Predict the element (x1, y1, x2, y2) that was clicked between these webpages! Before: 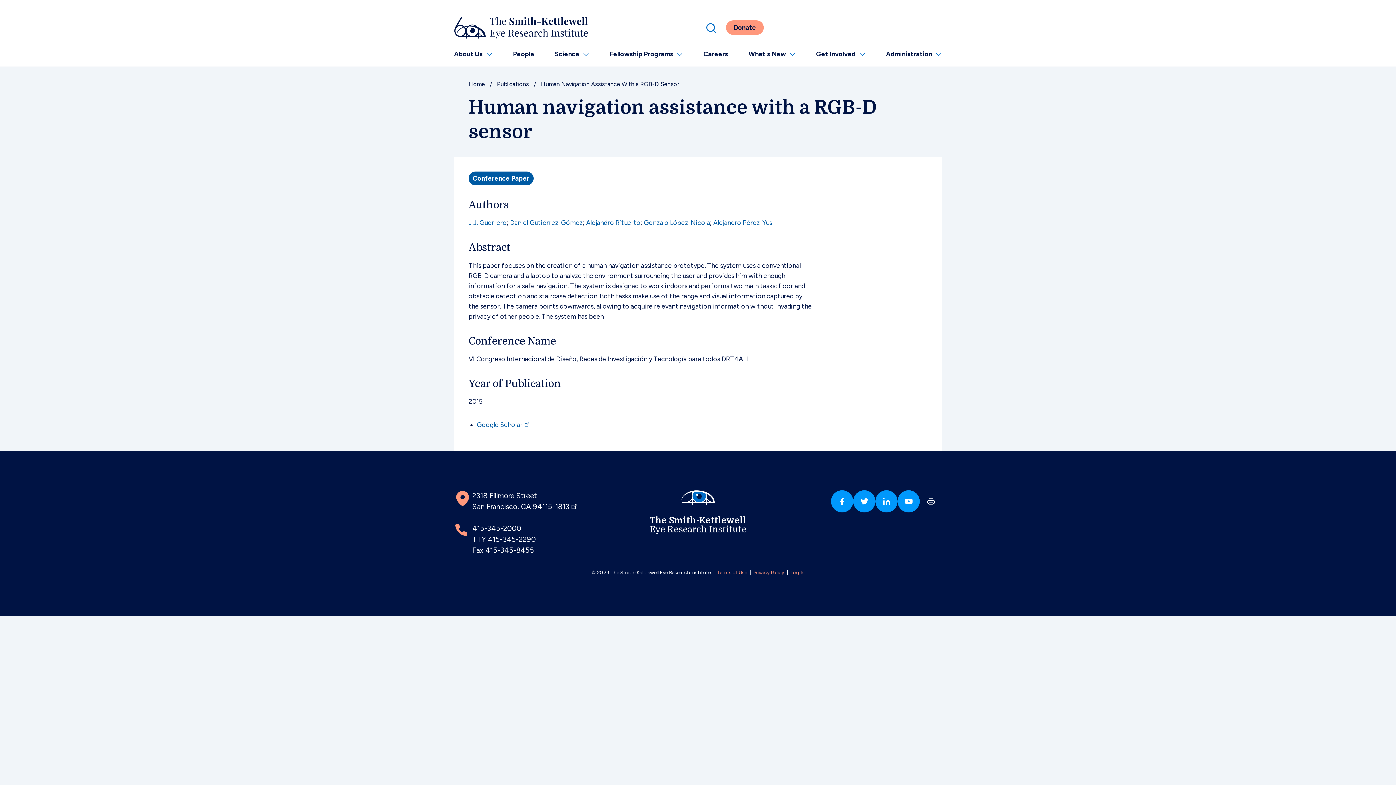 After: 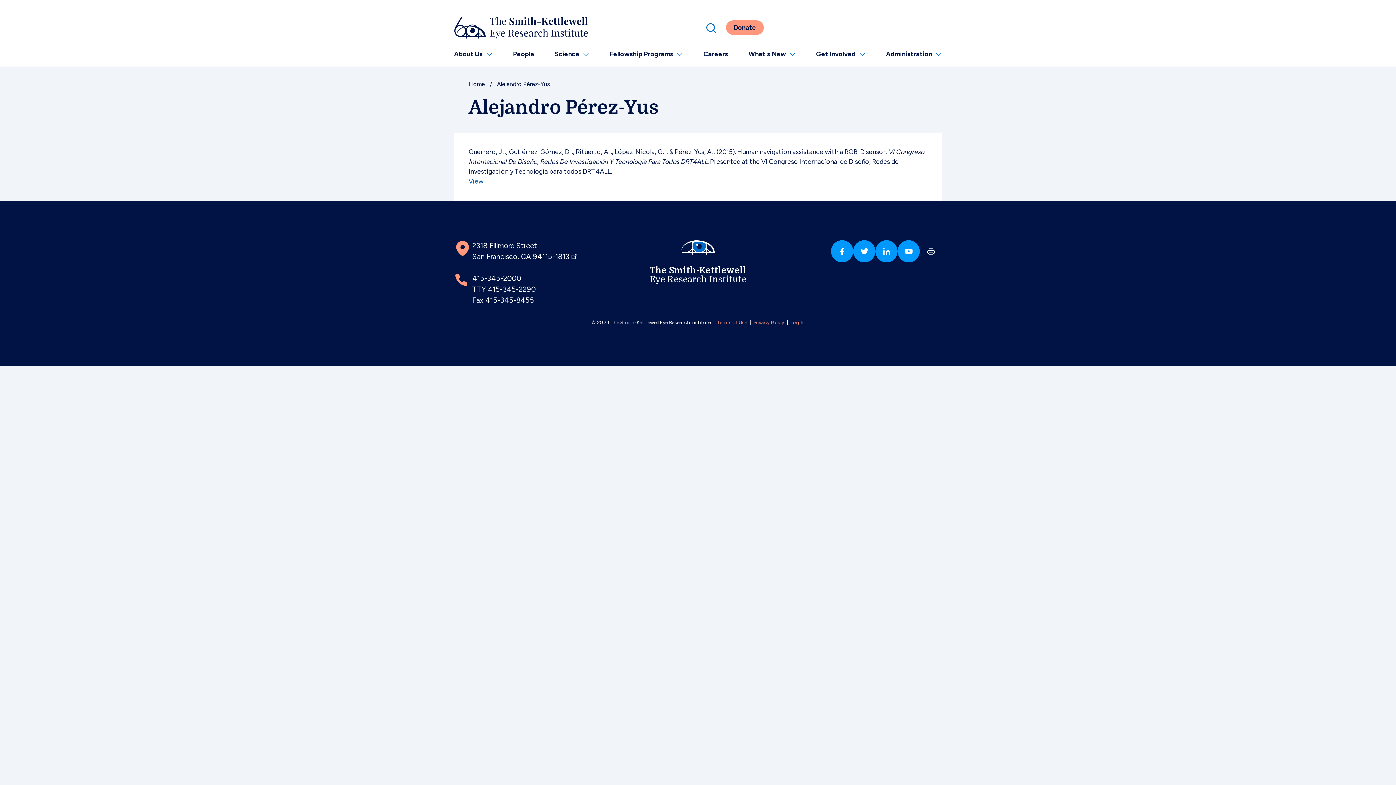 Action: label: Alejandro Pérez-Yus bbox: (713, 219, 772, 227)